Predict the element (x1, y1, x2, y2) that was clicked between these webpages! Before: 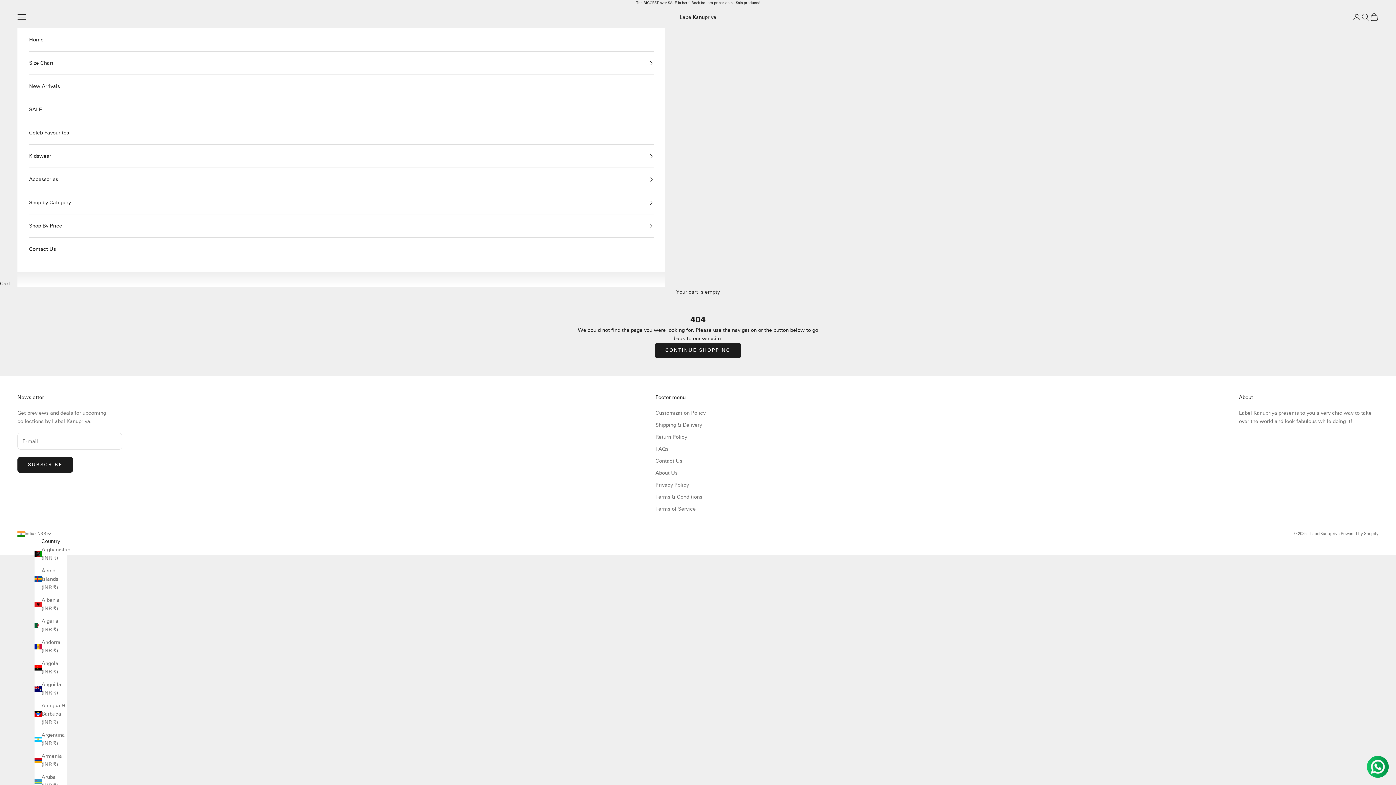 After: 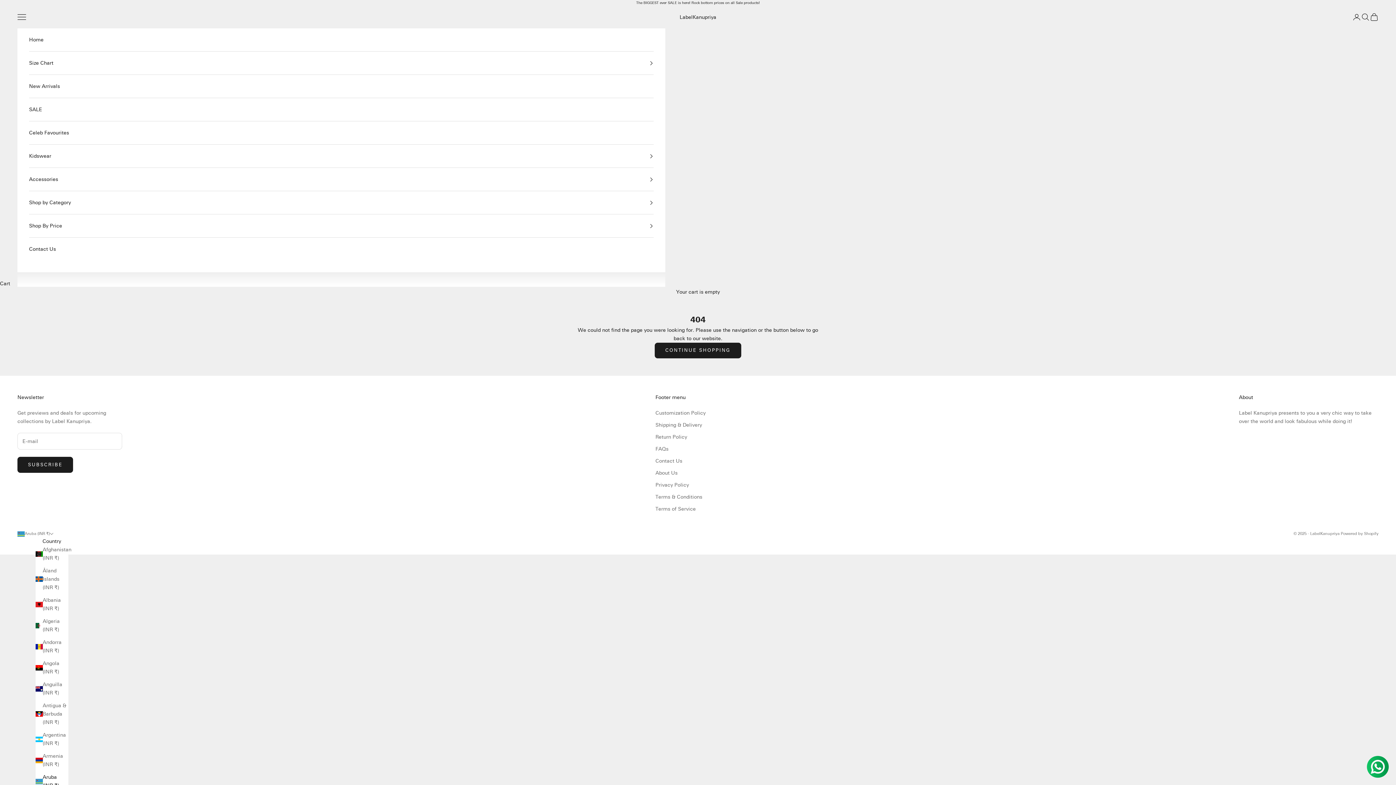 Action: bbox: (34, 773, 67, 790) label: Aruba (INR ₹)